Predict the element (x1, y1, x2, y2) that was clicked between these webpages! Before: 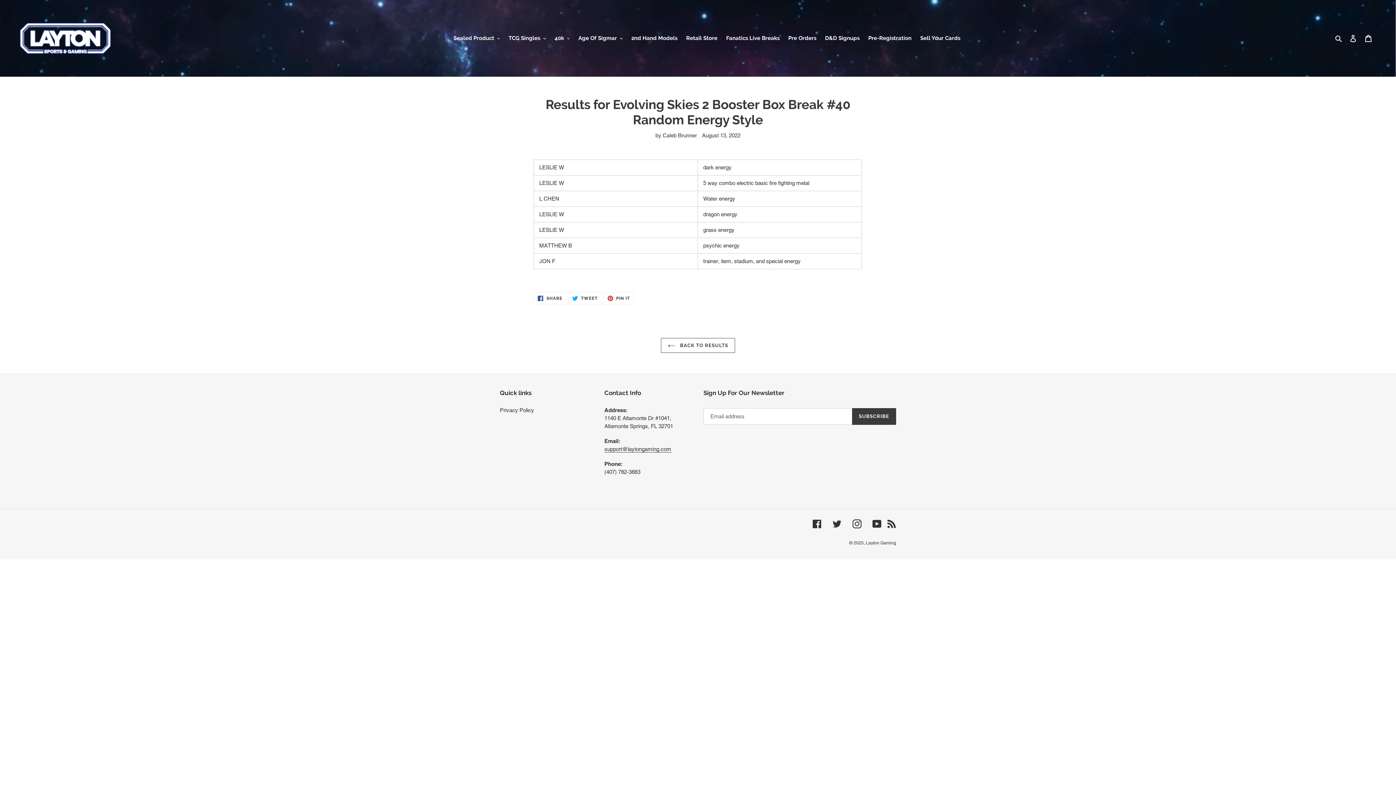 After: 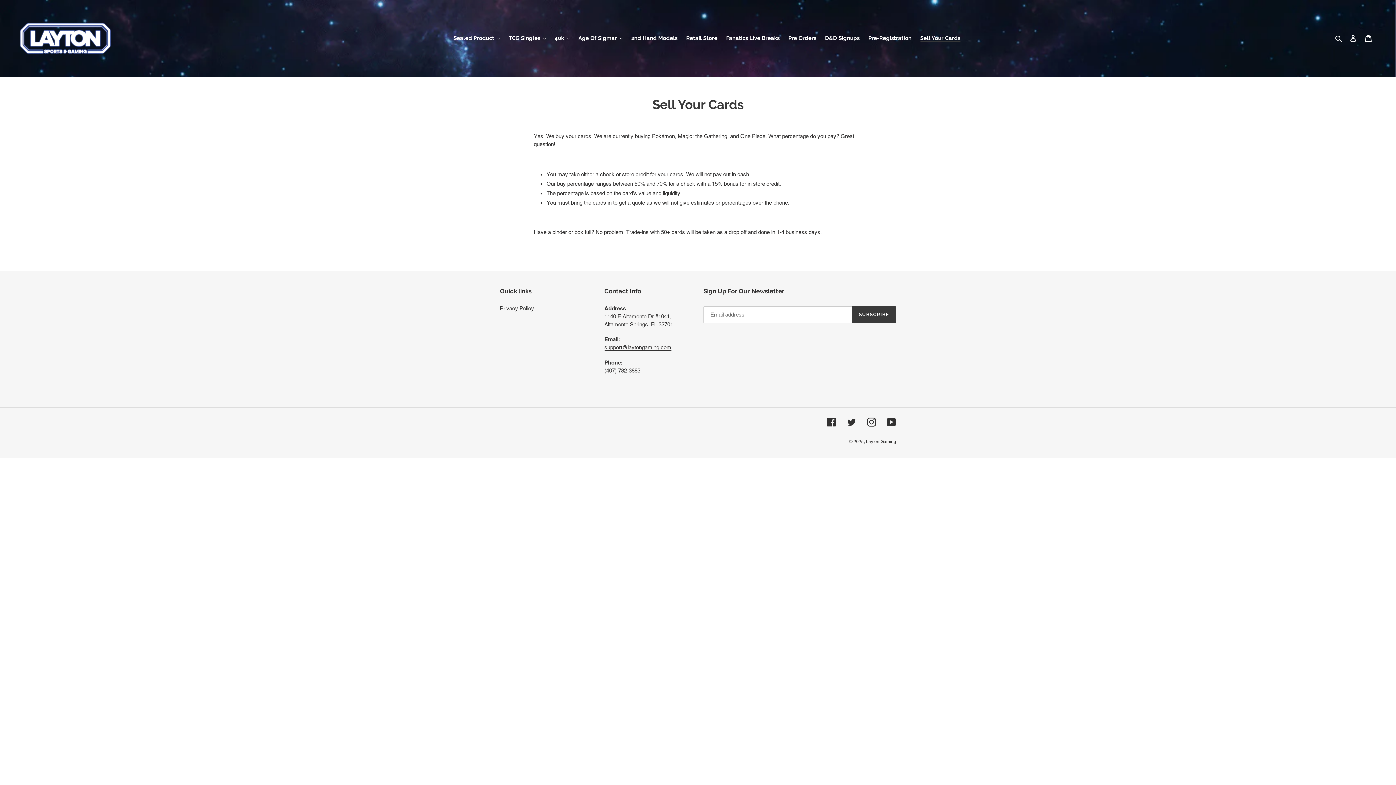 Action: bbox: (916, 33, 964, 43) label: Sell Your Cards